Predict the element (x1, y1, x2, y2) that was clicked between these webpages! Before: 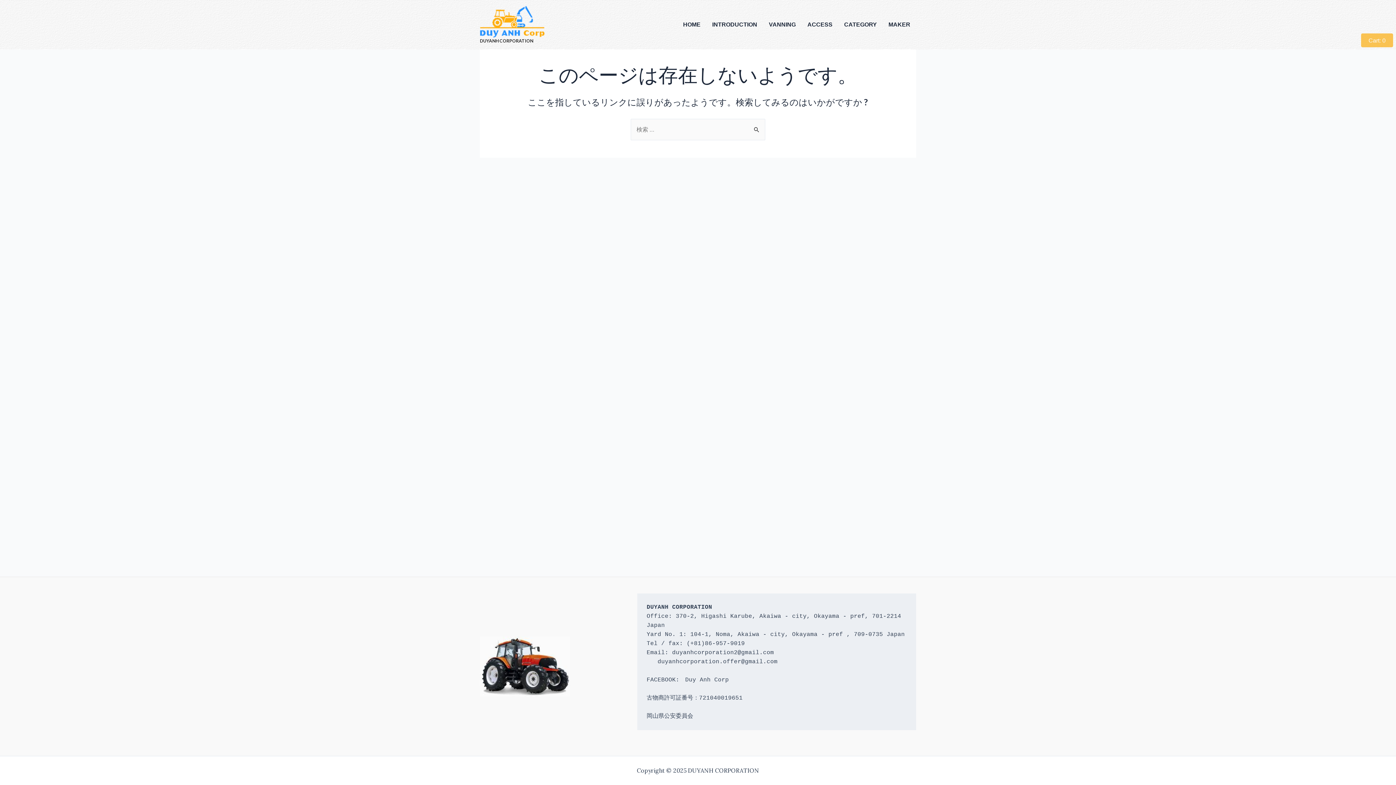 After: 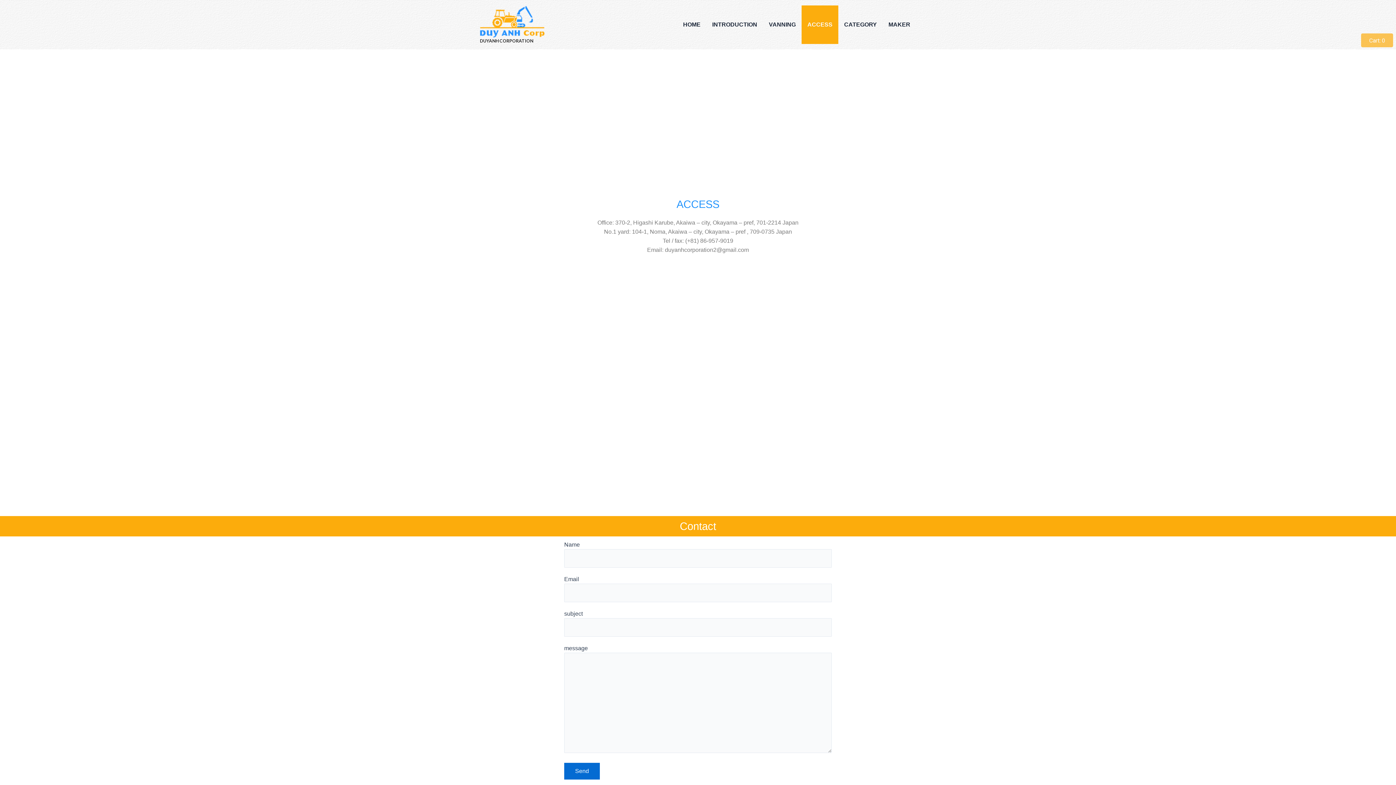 Action: bbox: (801, 5, 838, 44) label: ACCESS